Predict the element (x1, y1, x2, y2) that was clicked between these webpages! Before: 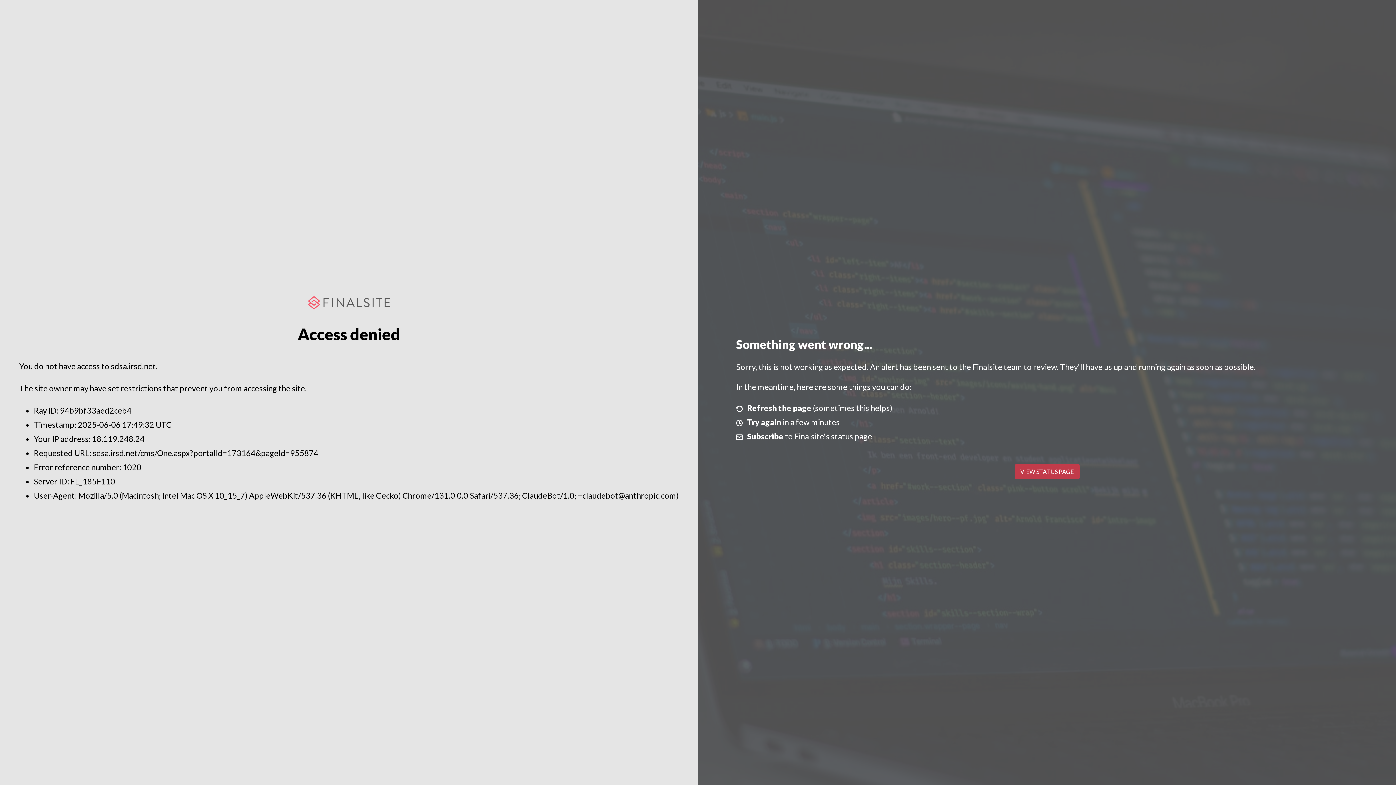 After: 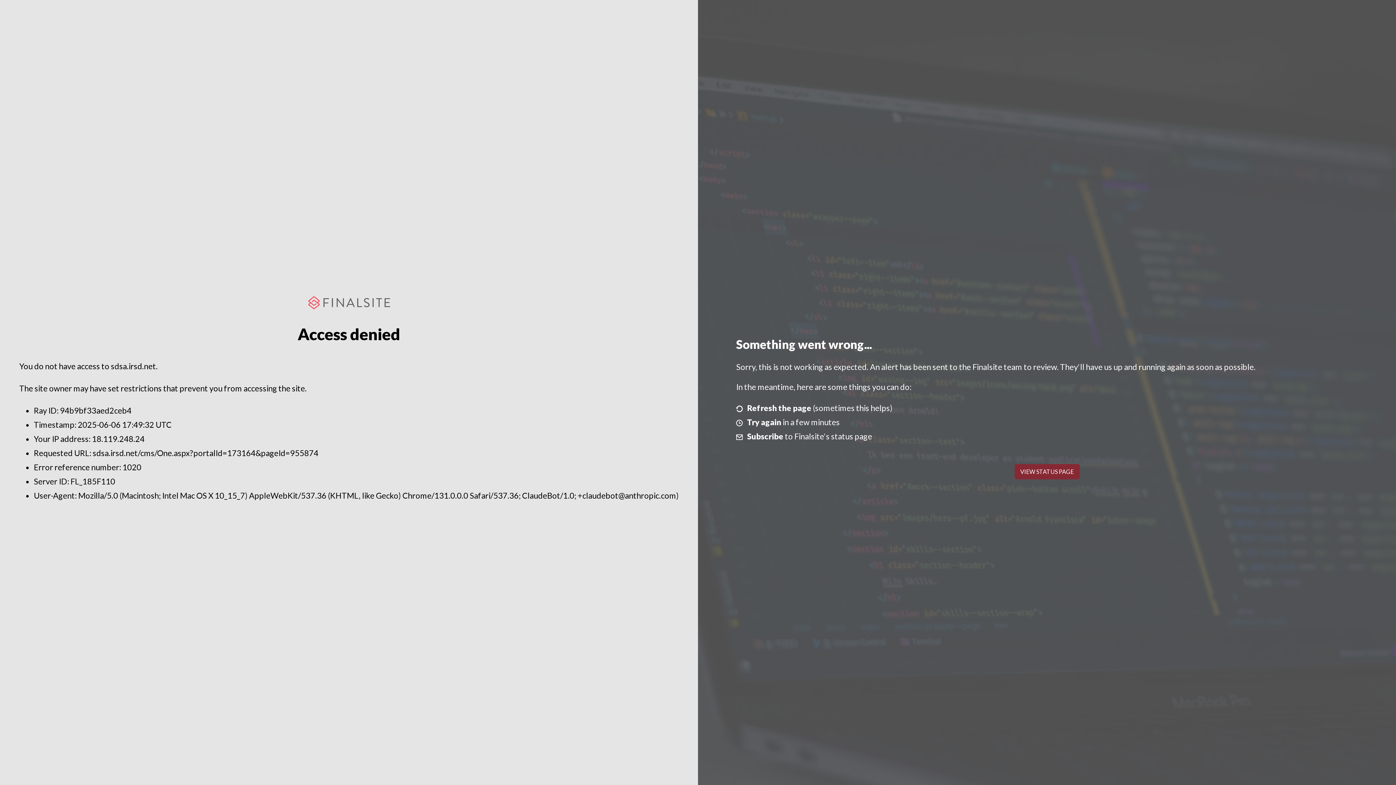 Action: bbox: (1014, 464, 1079, 479) label: VIEW STATUS PAGE